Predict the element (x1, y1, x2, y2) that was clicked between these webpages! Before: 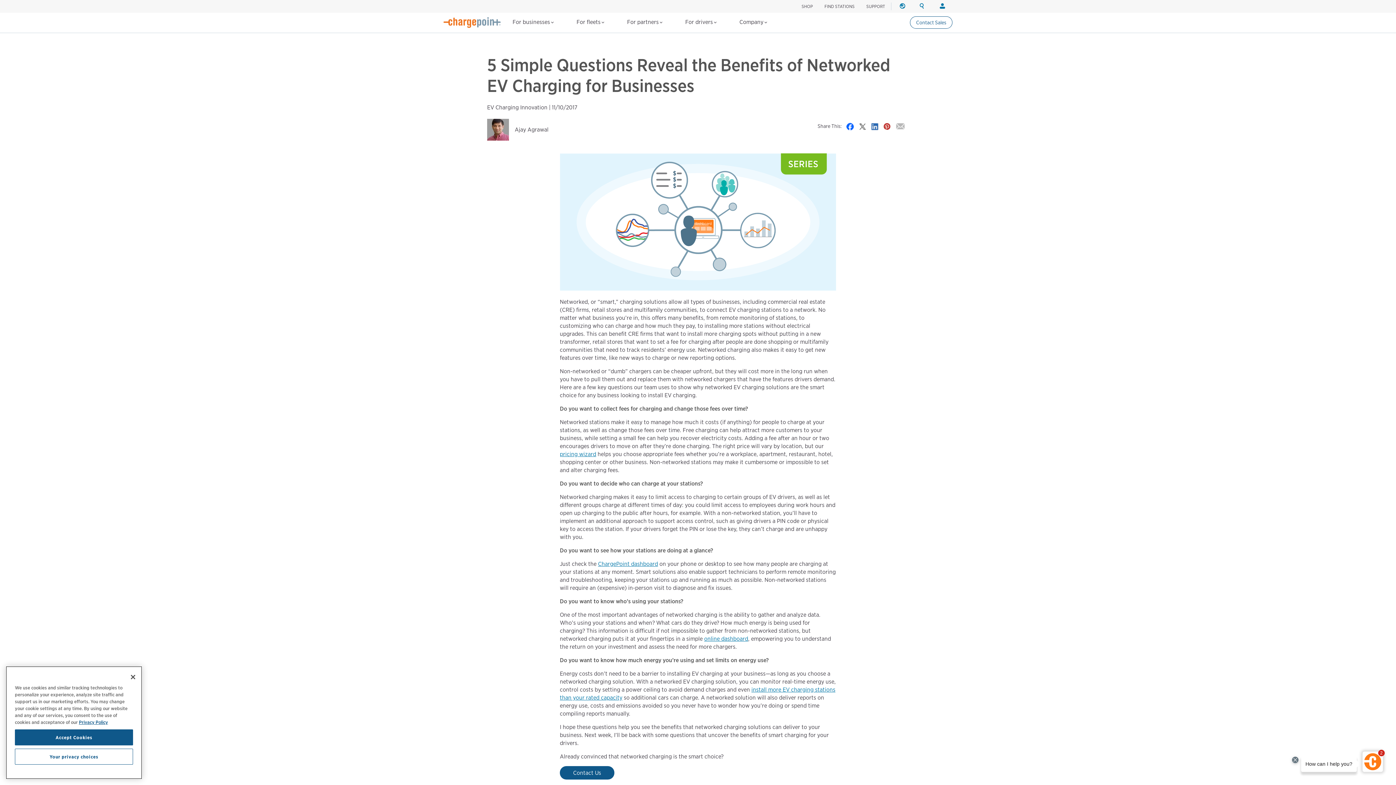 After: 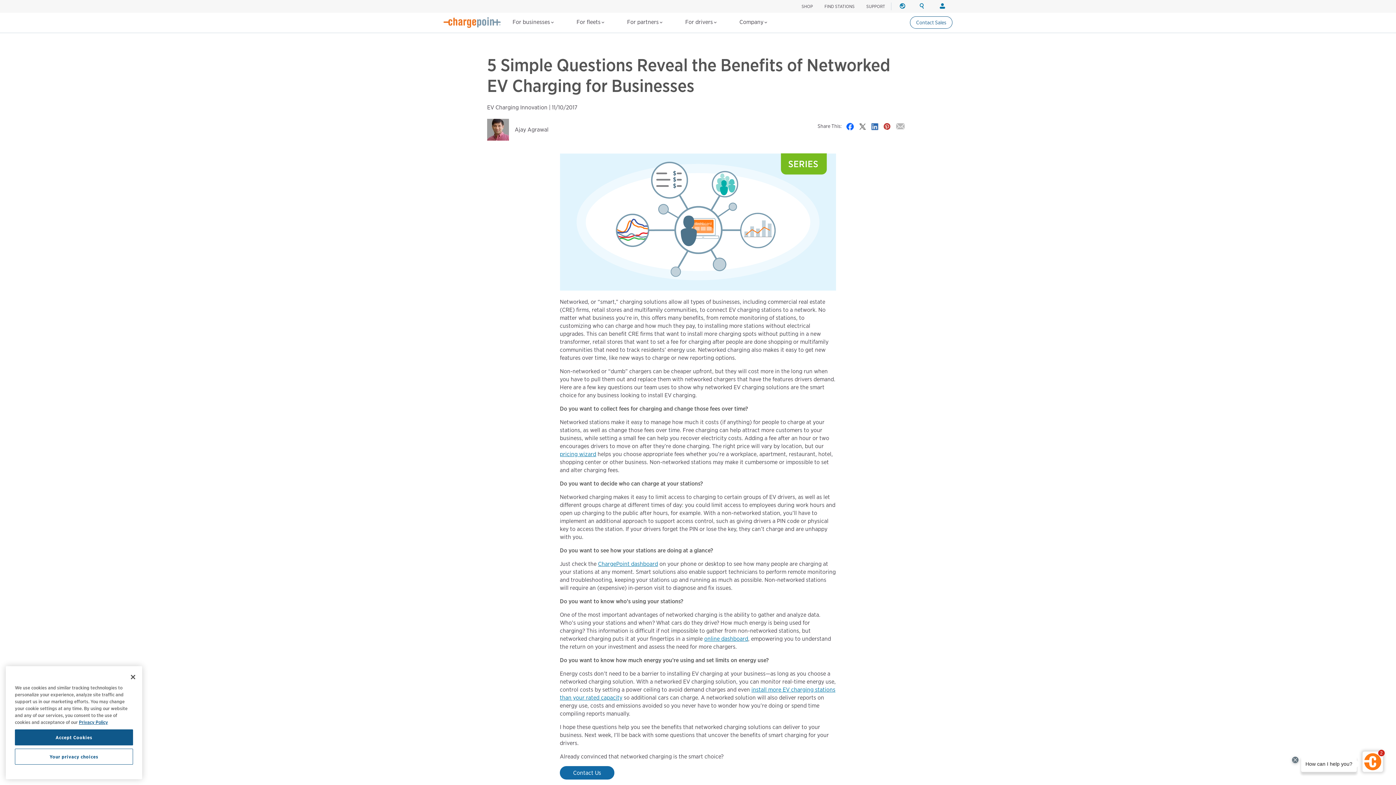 Action: bbox: (560, 766, 614, 779) label: Contact Us